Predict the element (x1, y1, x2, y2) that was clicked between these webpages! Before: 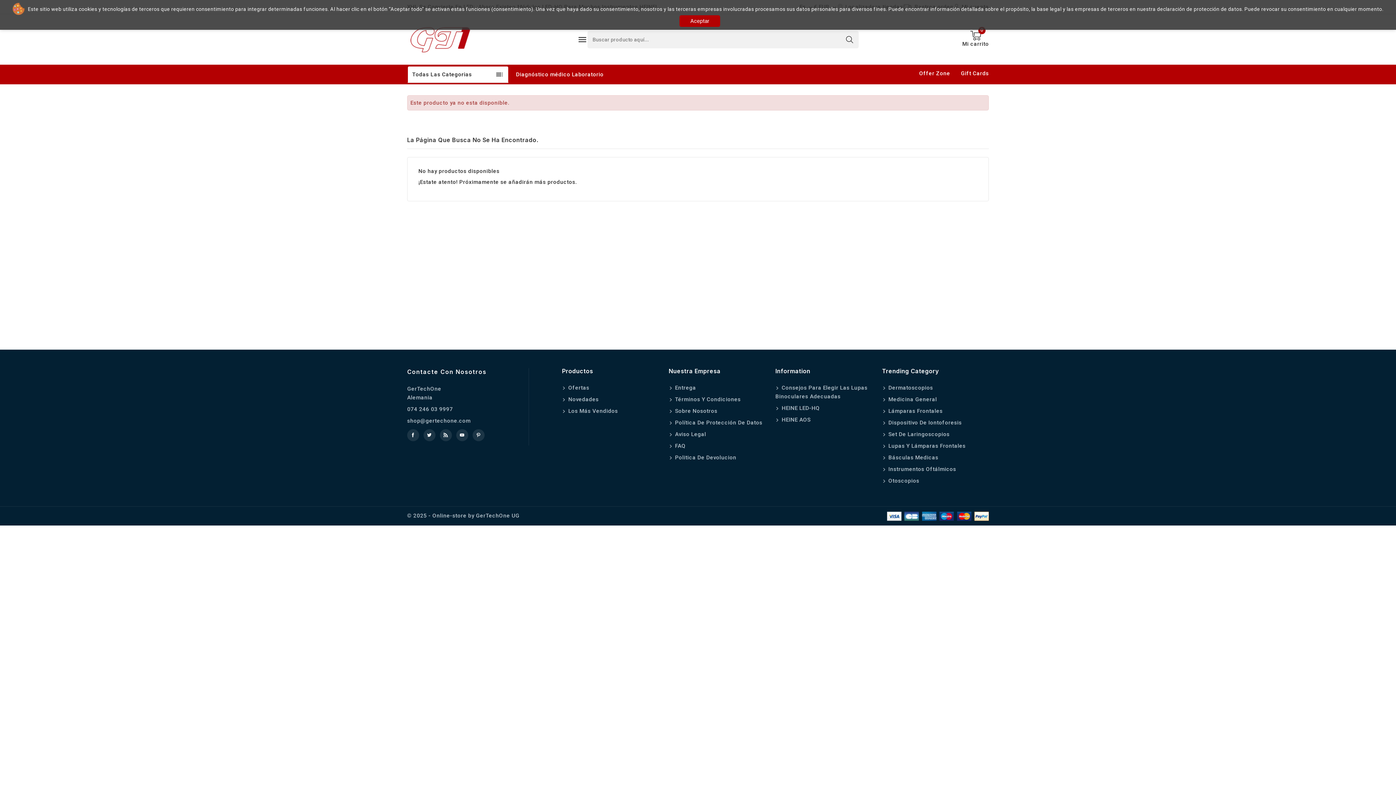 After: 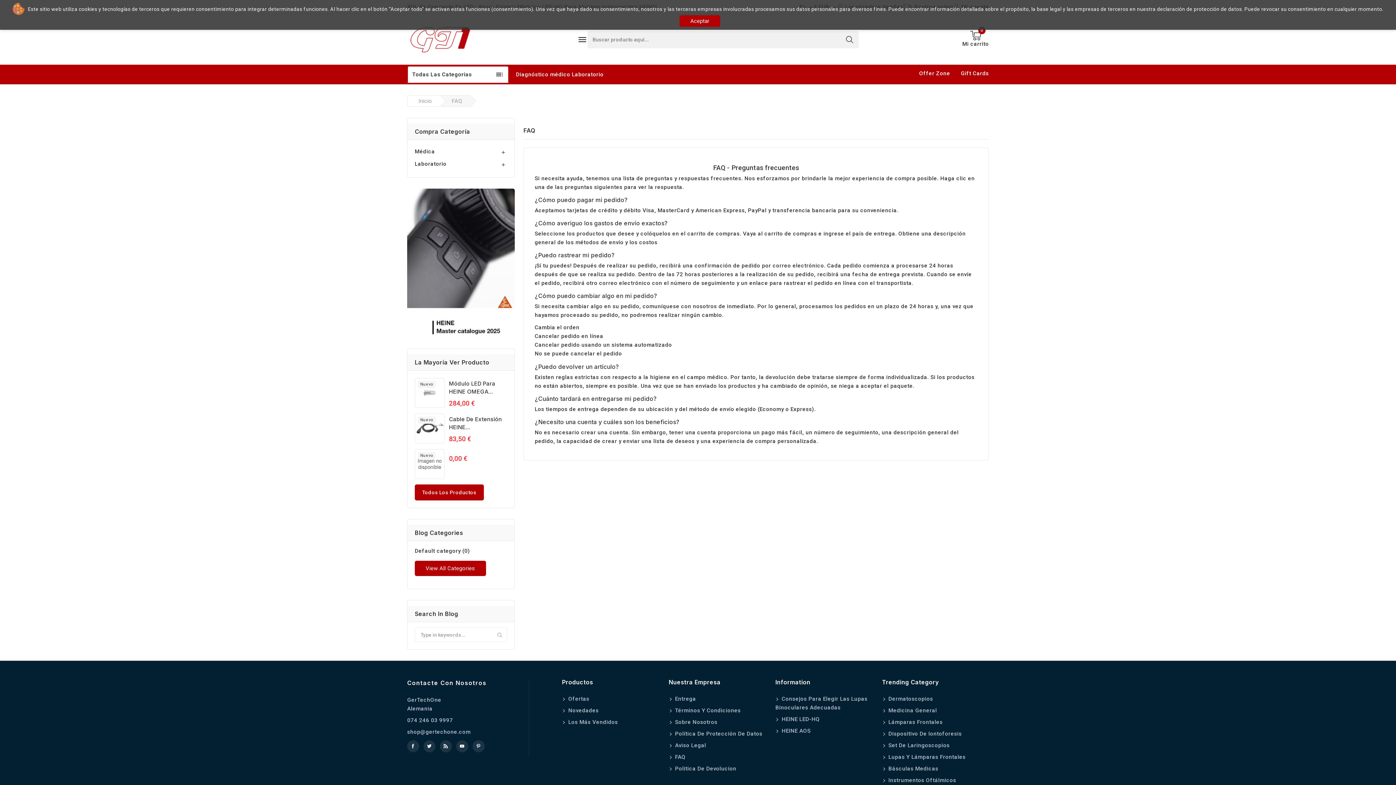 Action: label:  FAQ bbox: (668, 442, 685, 449)